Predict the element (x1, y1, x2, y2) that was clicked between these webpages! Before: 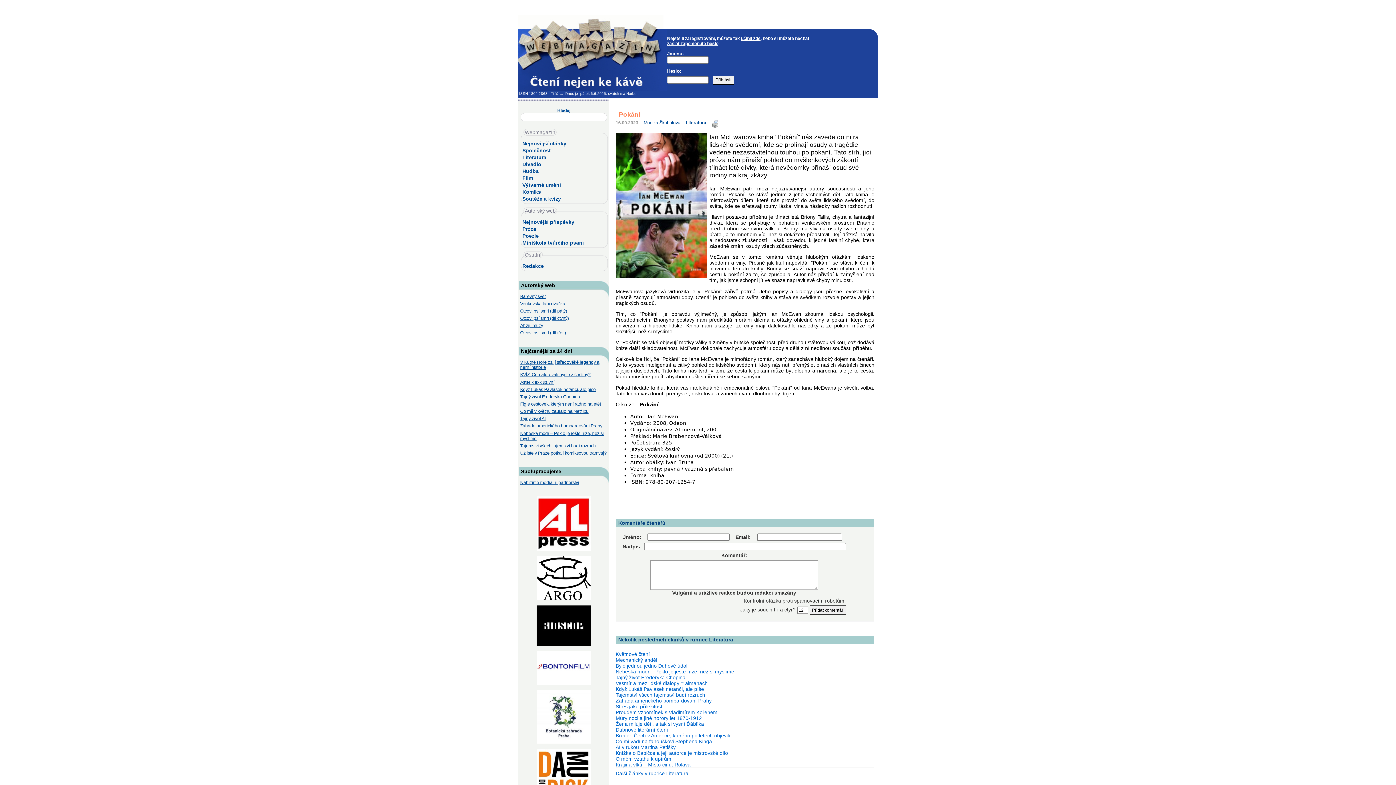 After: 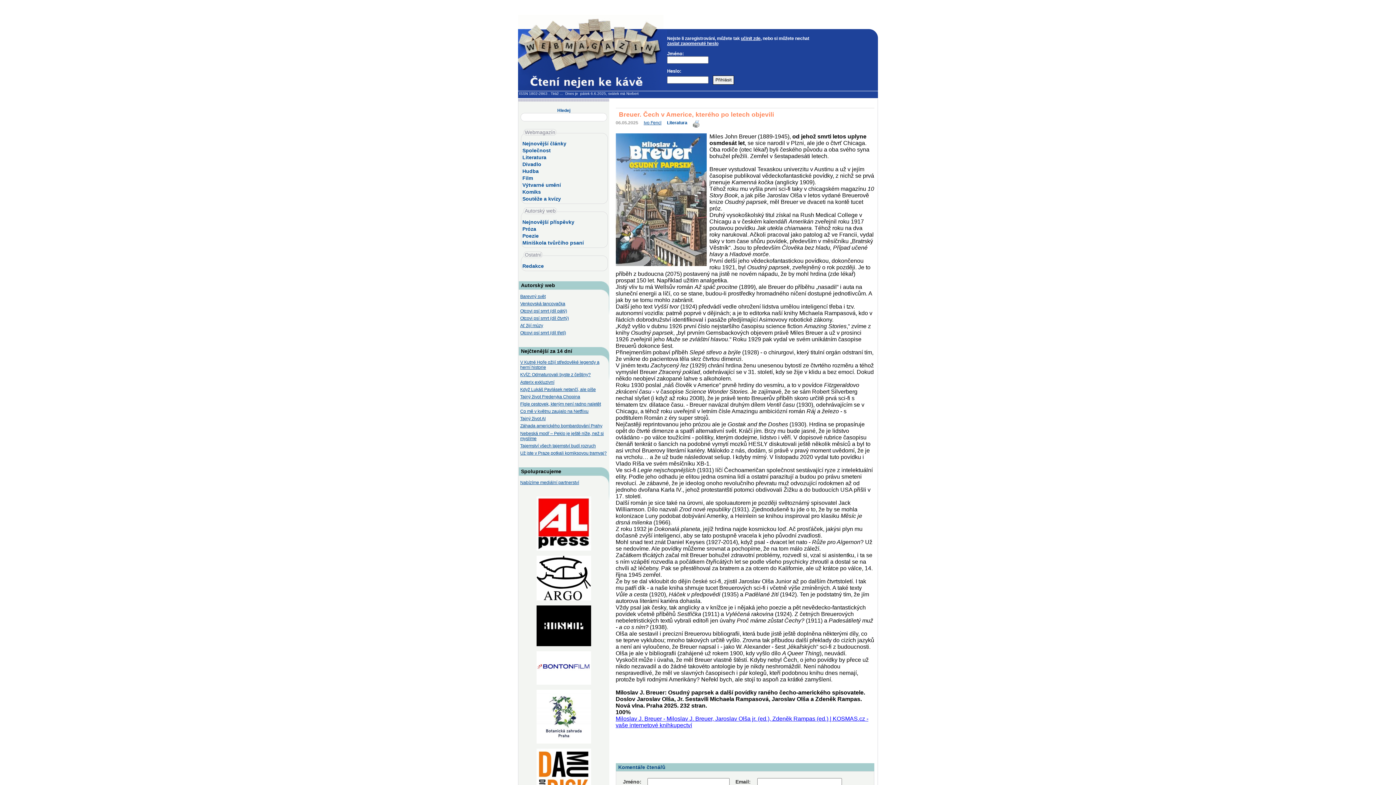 Action: label: Breuer. Čech v Americe, kterého po letech objevili bbox: (615, 732, 730, 738)